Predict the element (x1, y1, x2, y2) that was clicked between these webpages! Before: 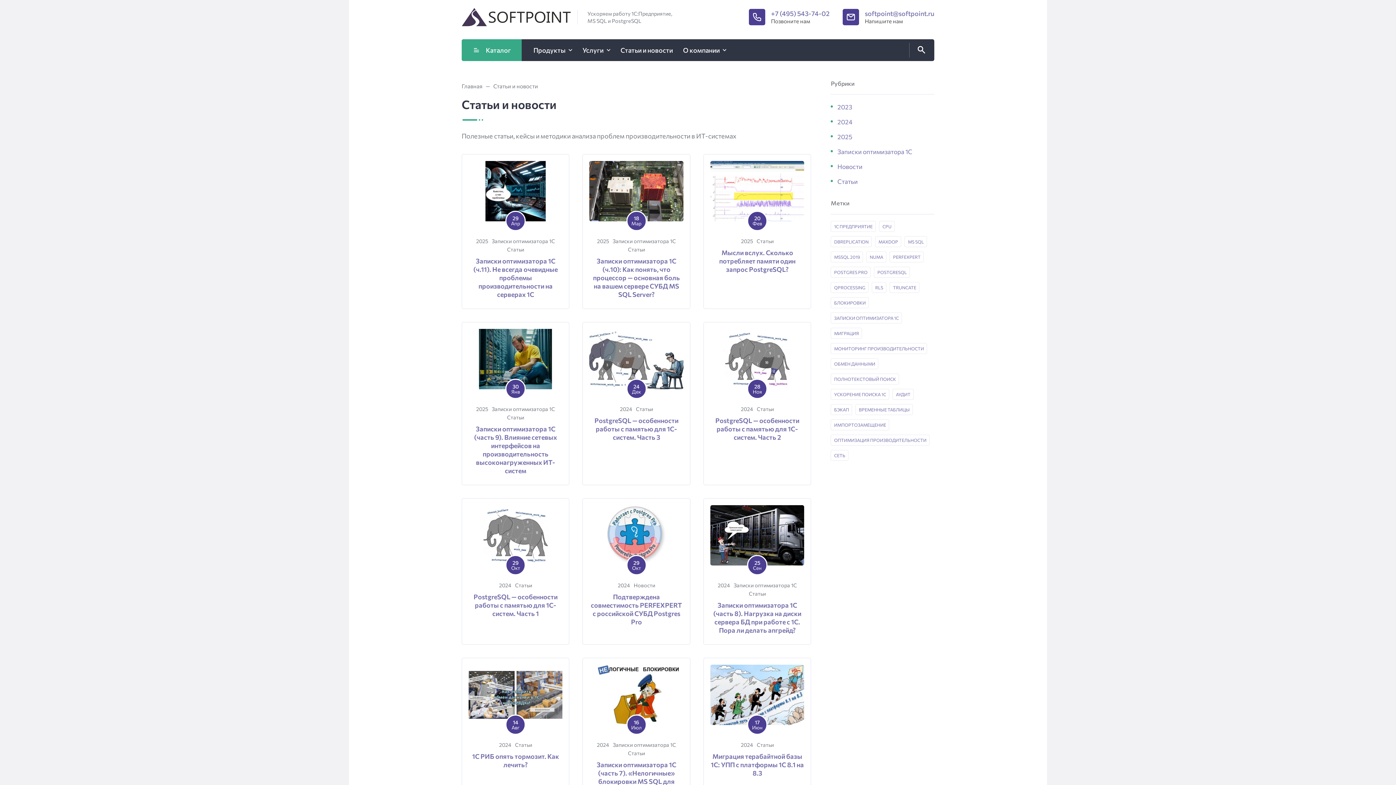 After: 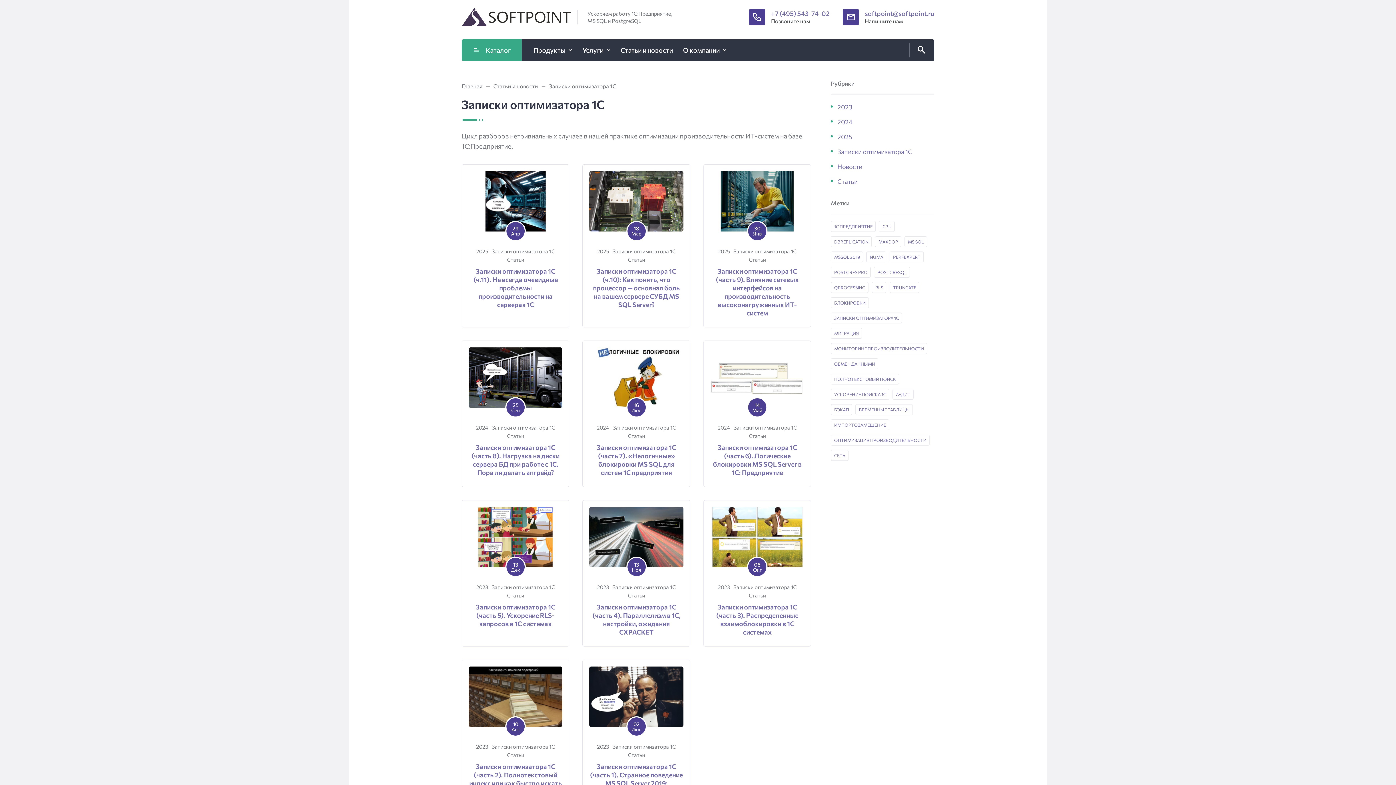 Action: bbox: (612, 237, 676, 244) label: Записки оптимизатора 1С